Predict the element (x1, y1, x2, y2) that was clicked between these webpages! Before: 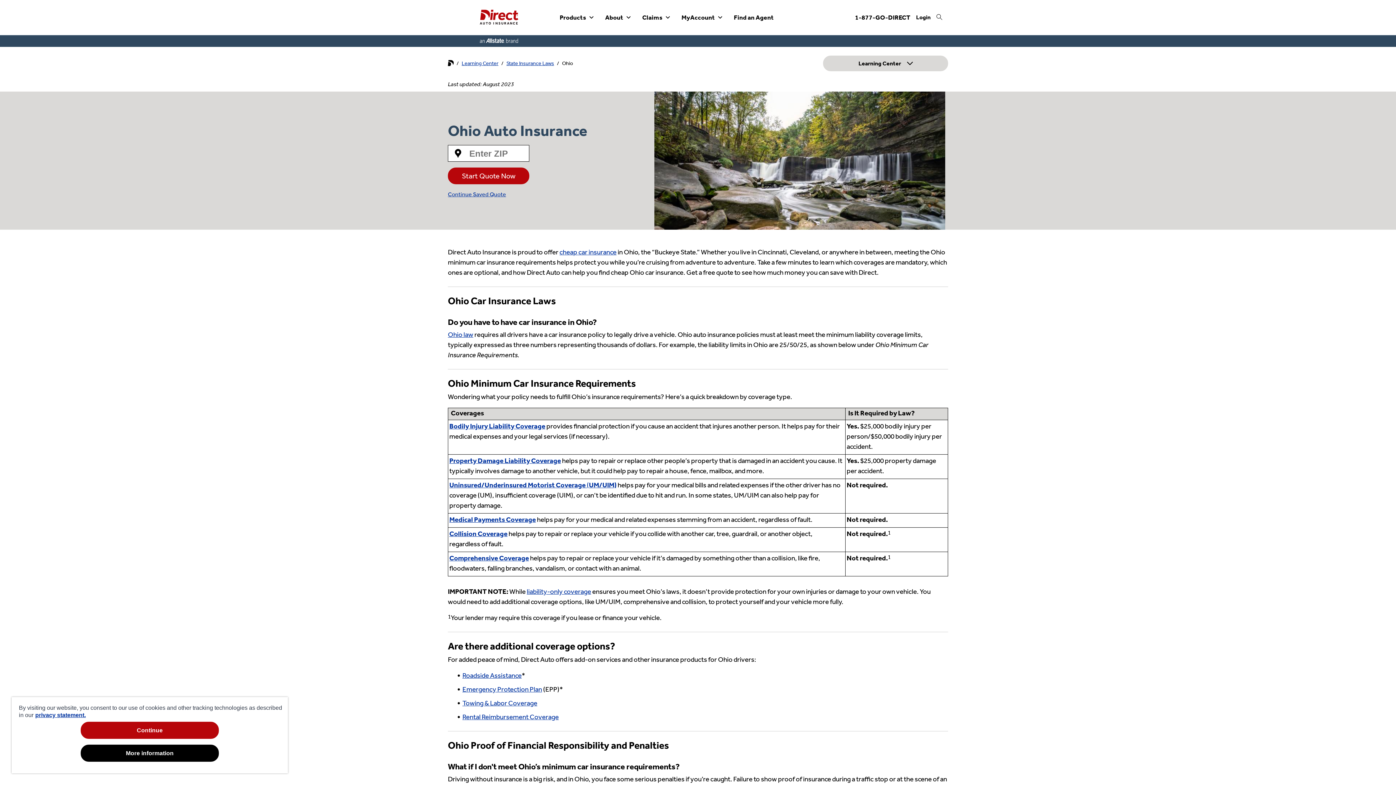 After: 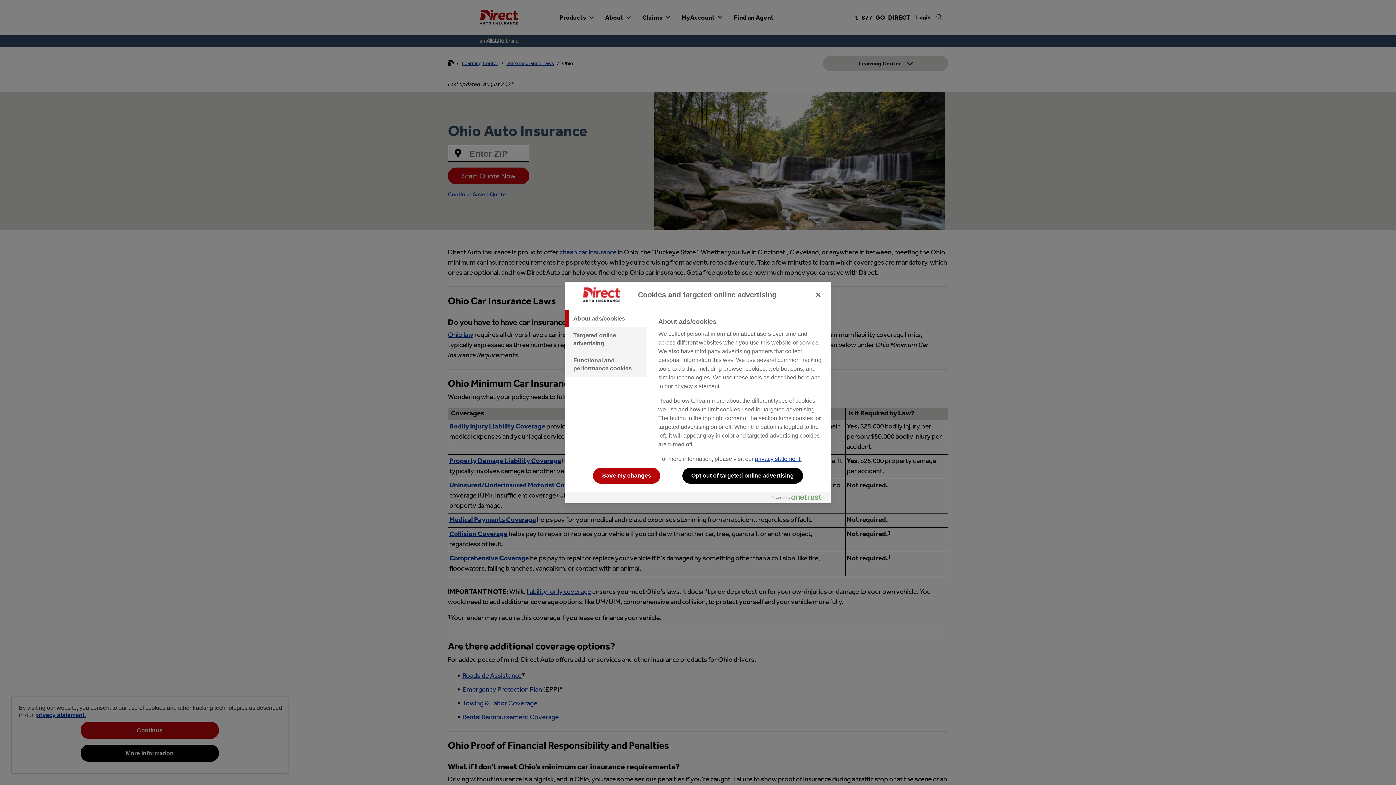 Action: label: More information bbox: (80, 745, 218, 762)